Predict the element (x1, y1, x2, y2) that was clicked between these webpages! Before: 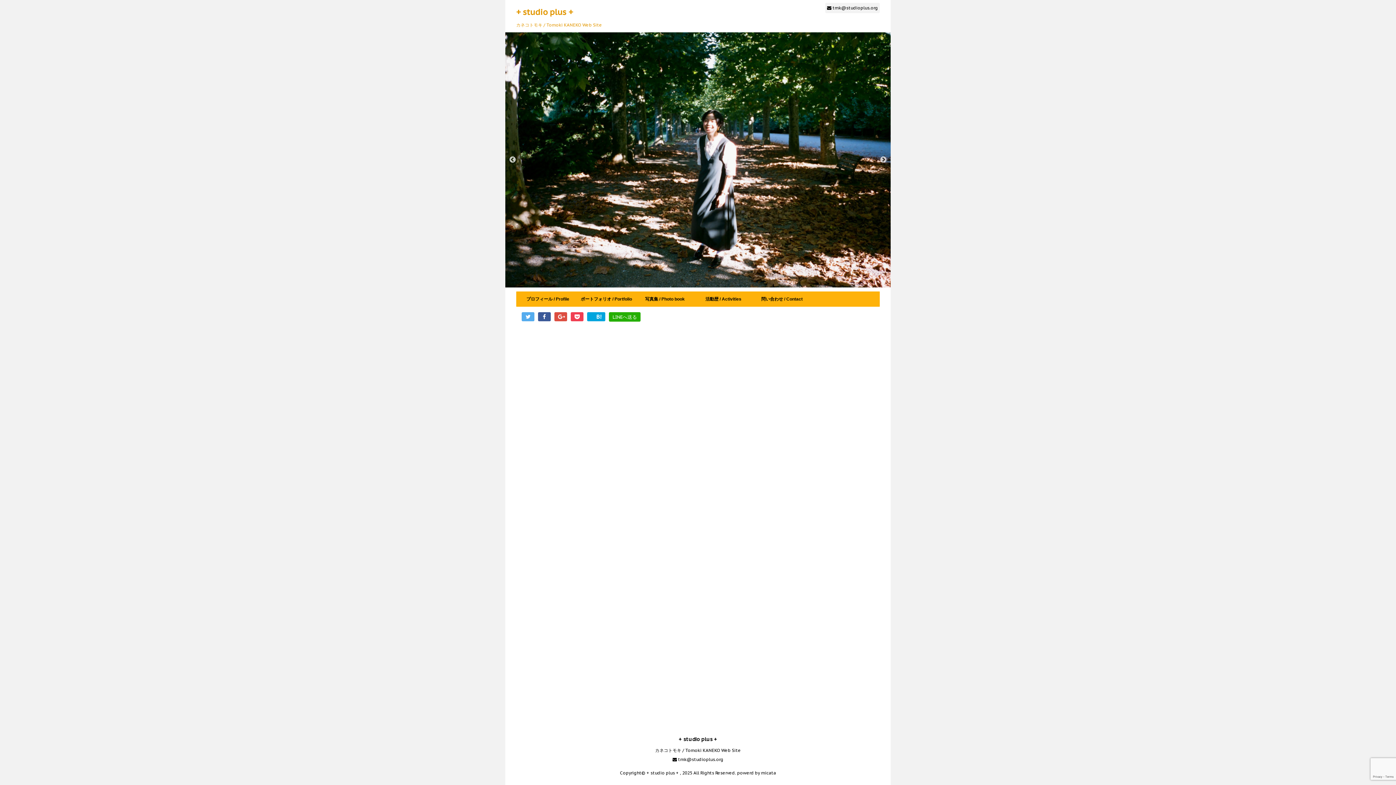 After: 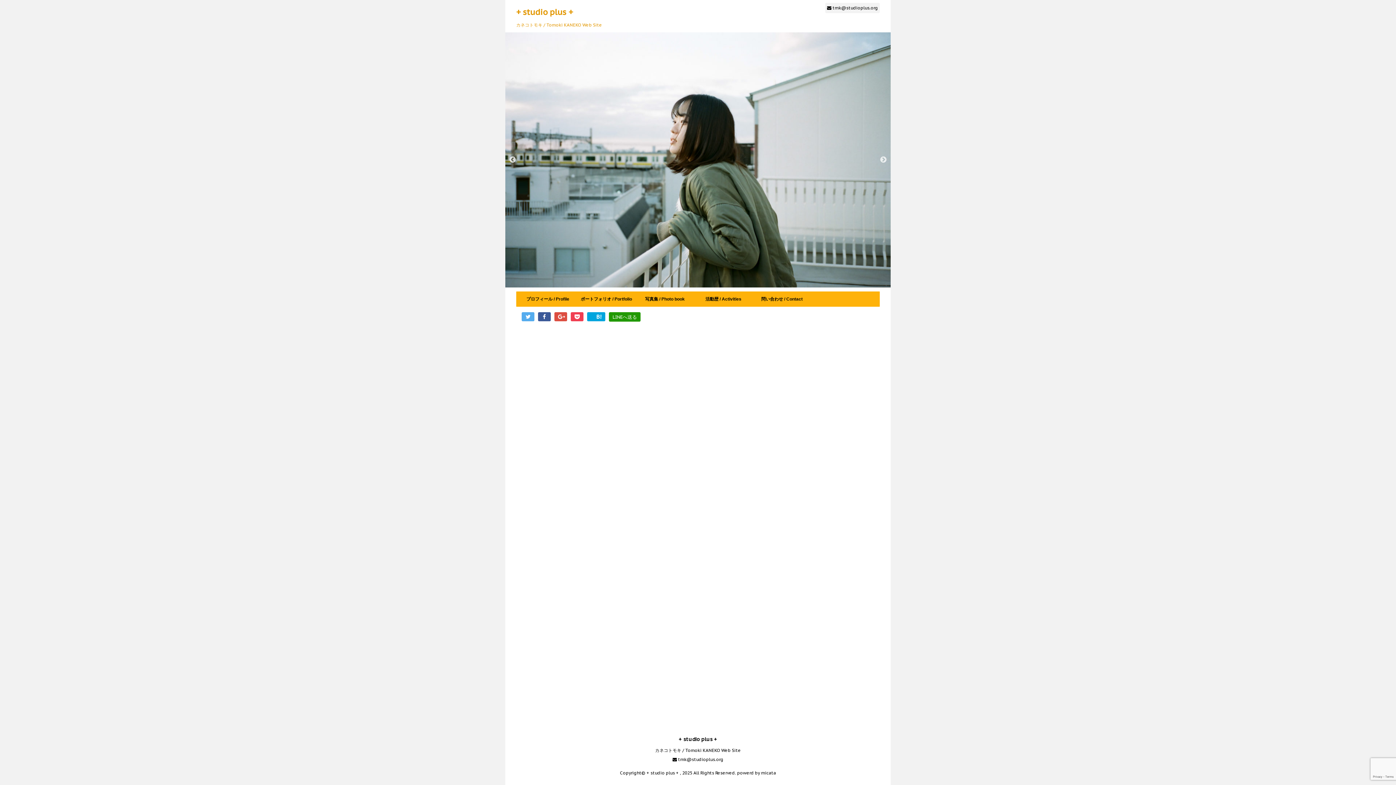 Action: bbox: (609, 312, 640, 321) label: LINEへ送る